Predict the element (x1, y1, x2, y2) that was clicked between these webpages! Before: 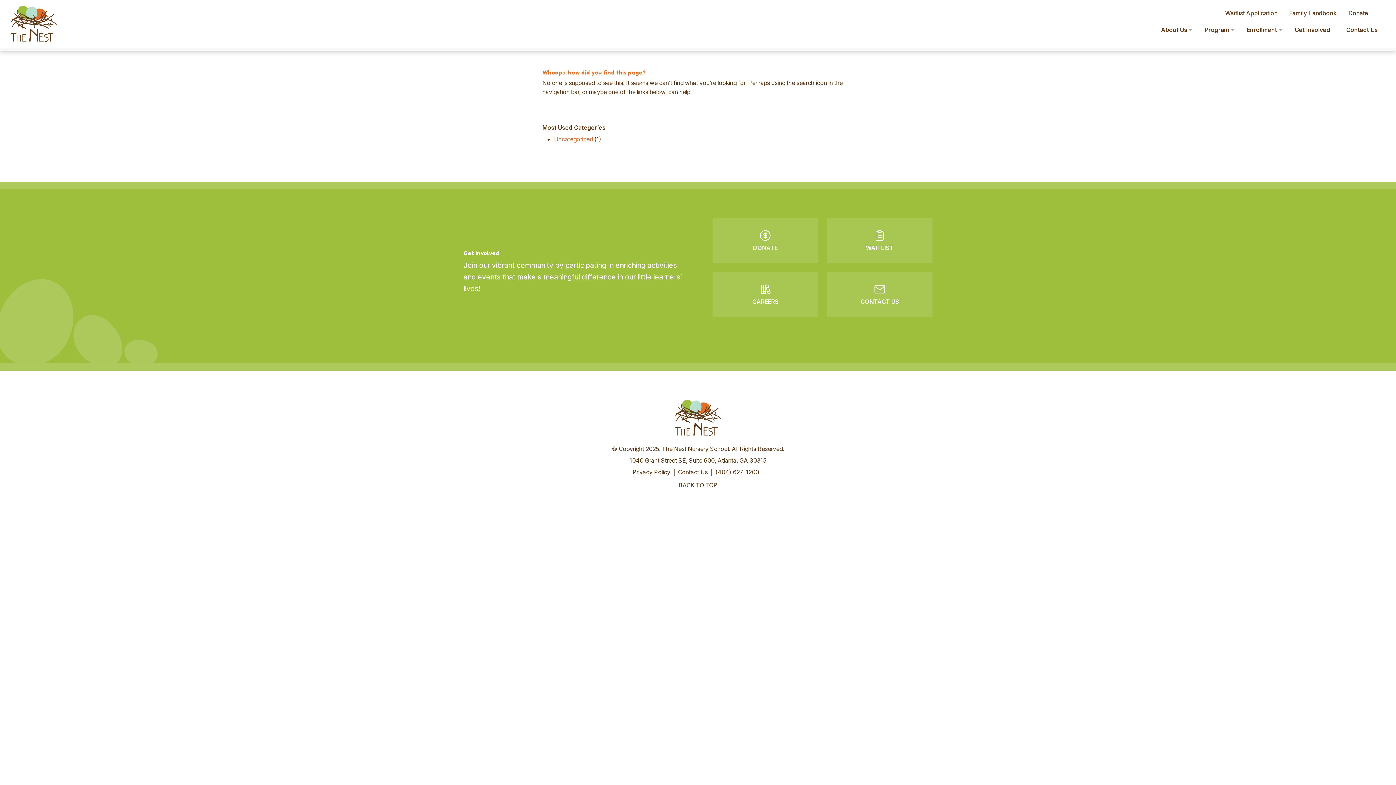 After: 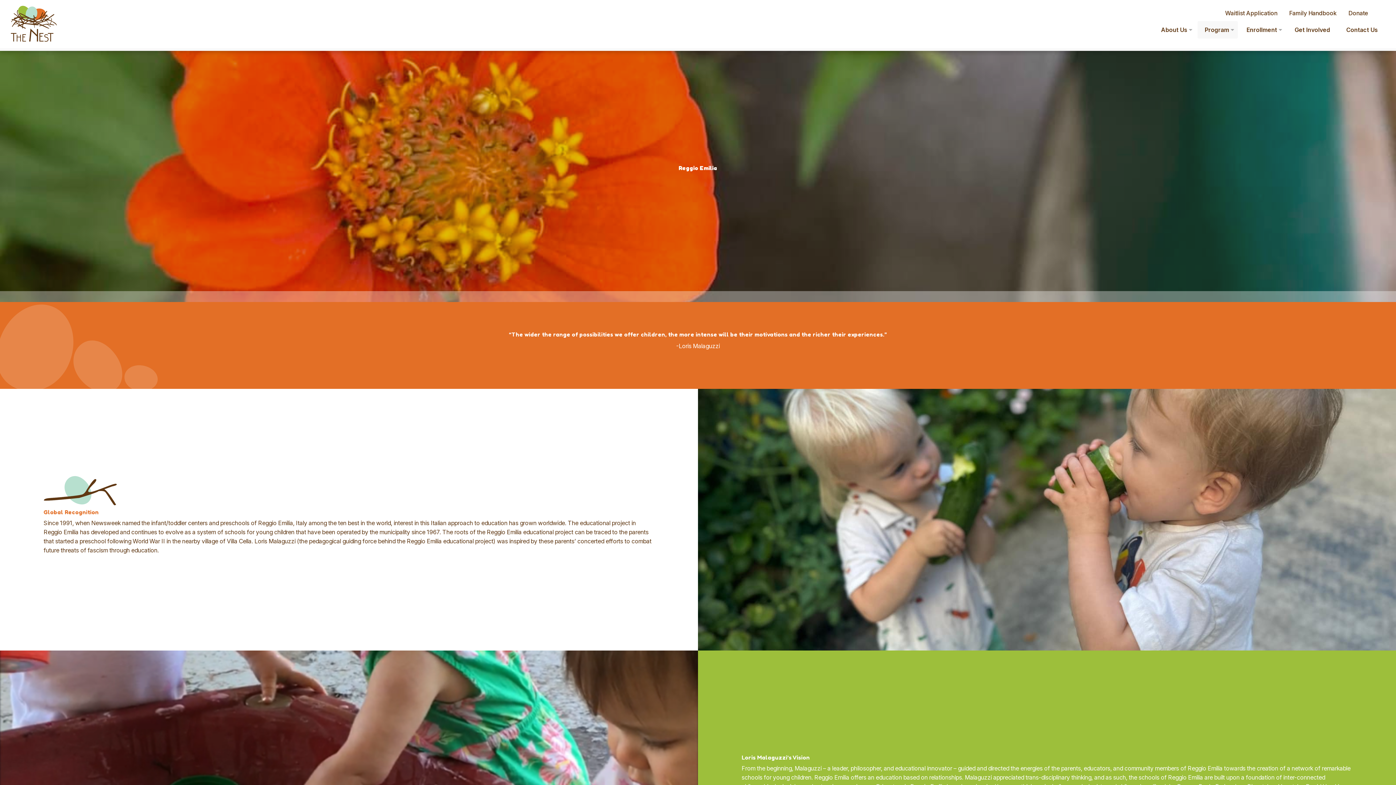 Action: bbox: (1197, 21, 1238, 38) label: Program